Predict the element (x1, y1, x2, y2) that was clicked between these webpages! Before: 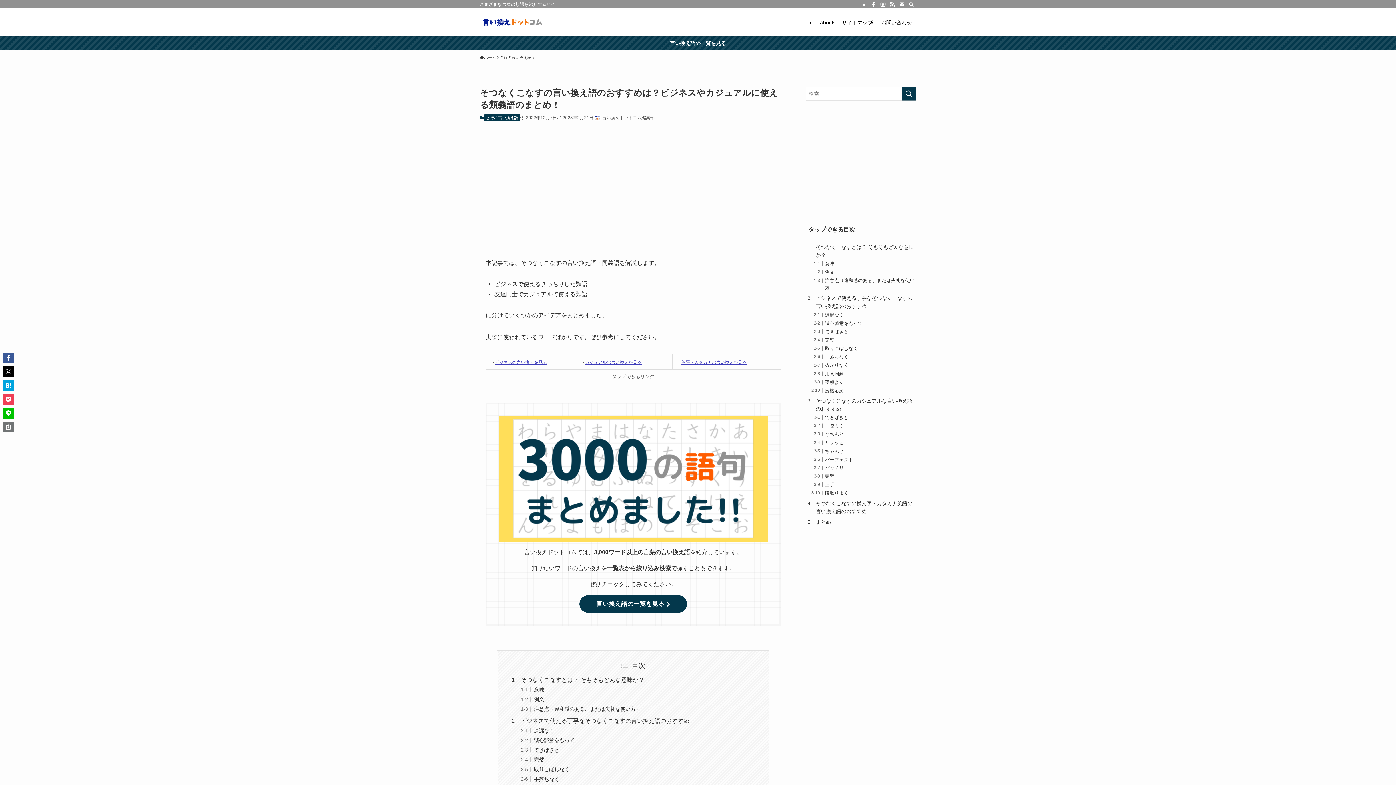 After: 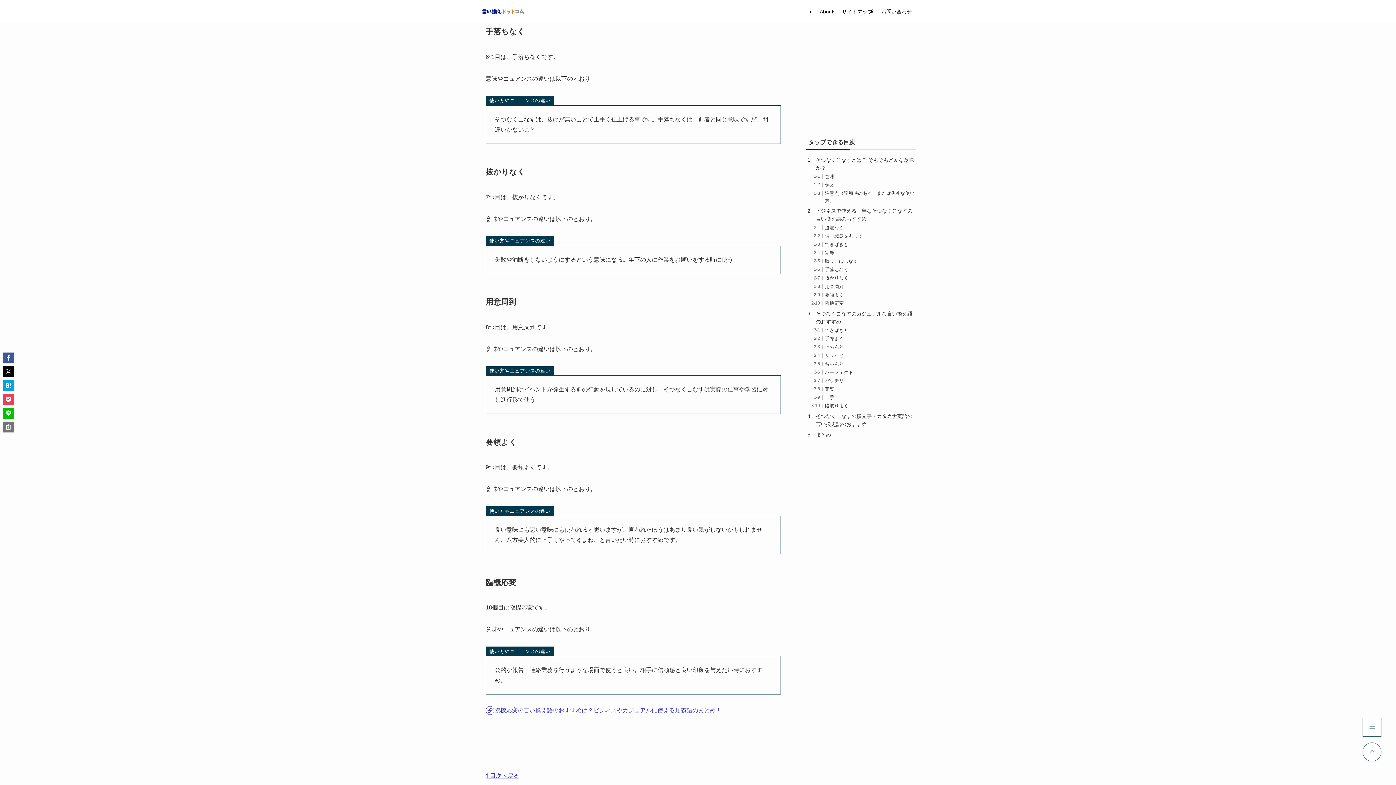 Action: bbox: (533, 776, 559, 782) label: 手落ちなく